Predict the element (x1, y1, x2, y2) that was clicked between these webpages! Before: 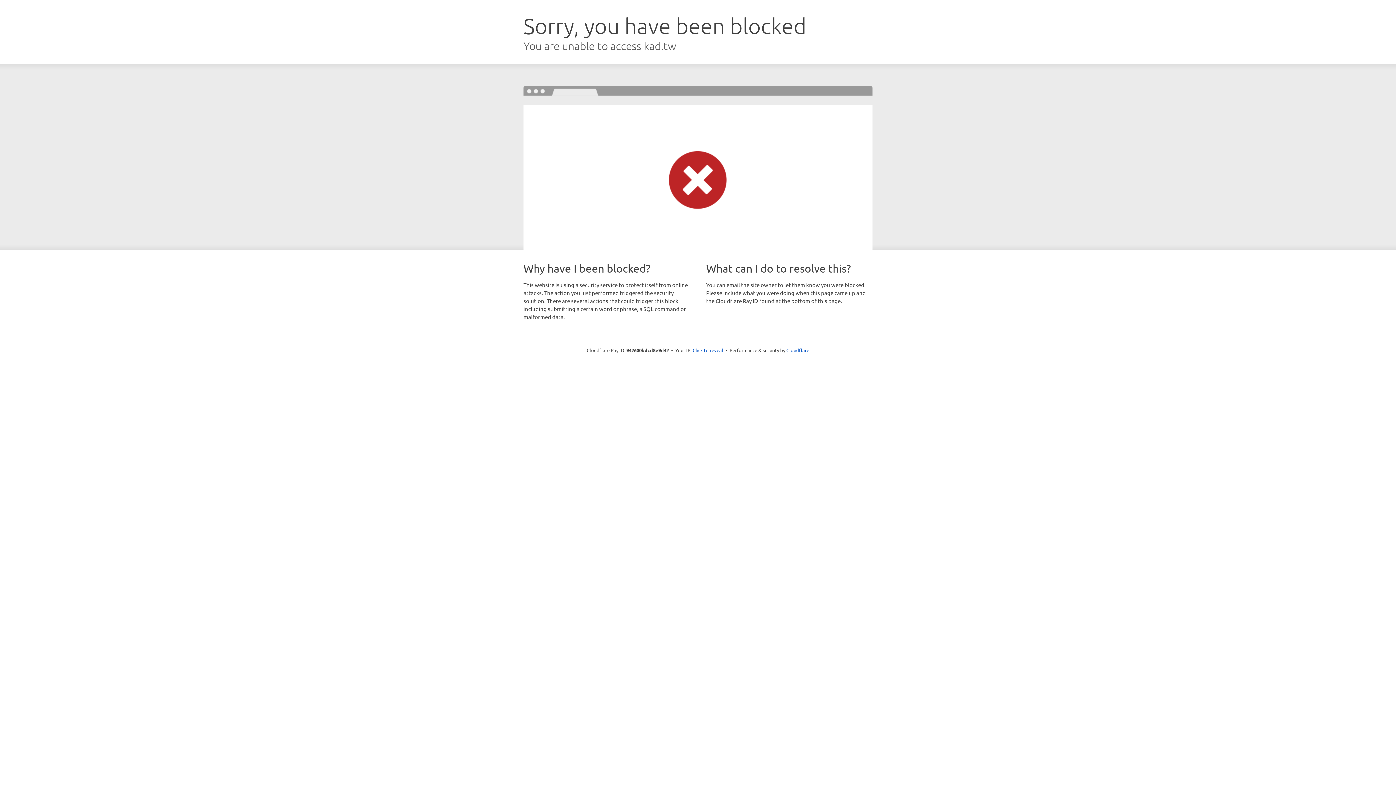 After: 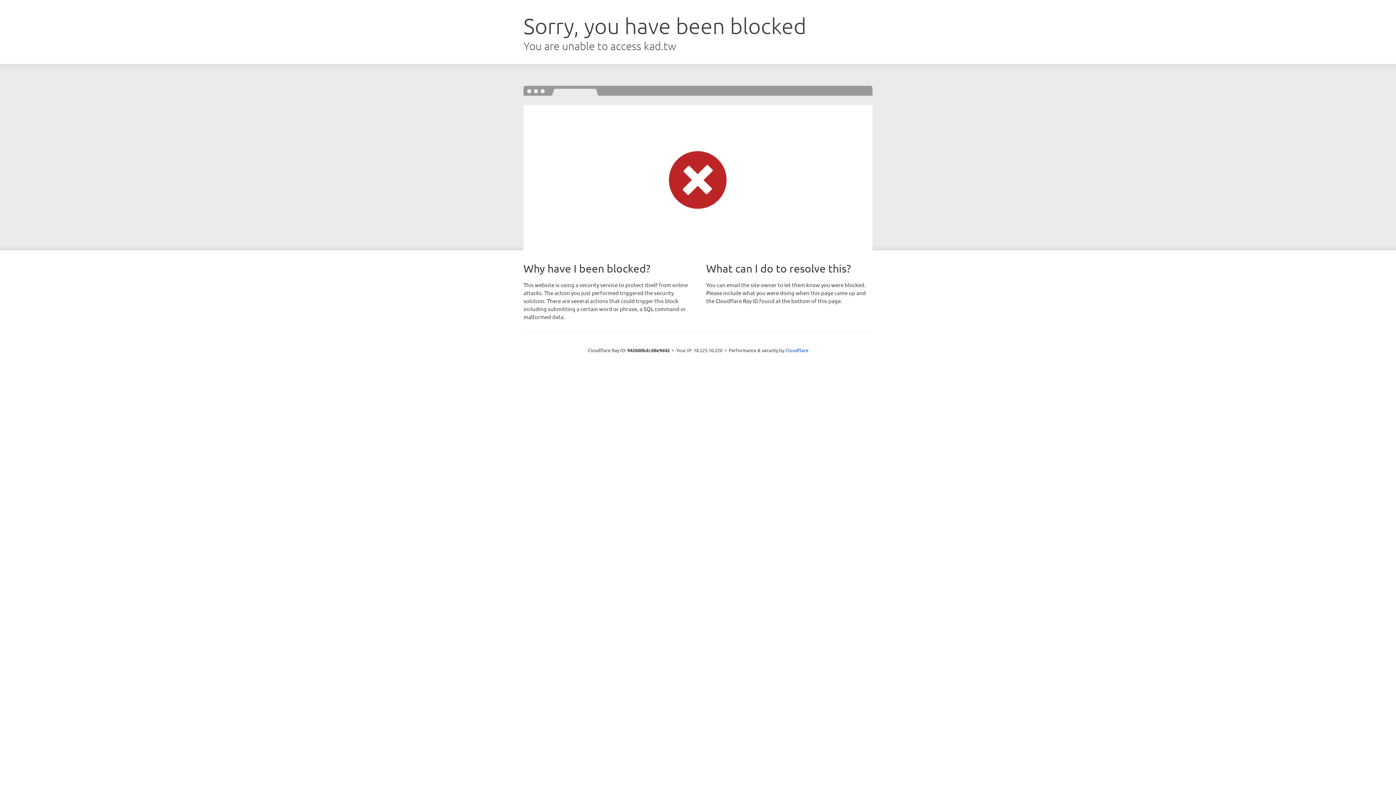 Action: label: Click to reveal bbox: (692, 346, 723, 353)